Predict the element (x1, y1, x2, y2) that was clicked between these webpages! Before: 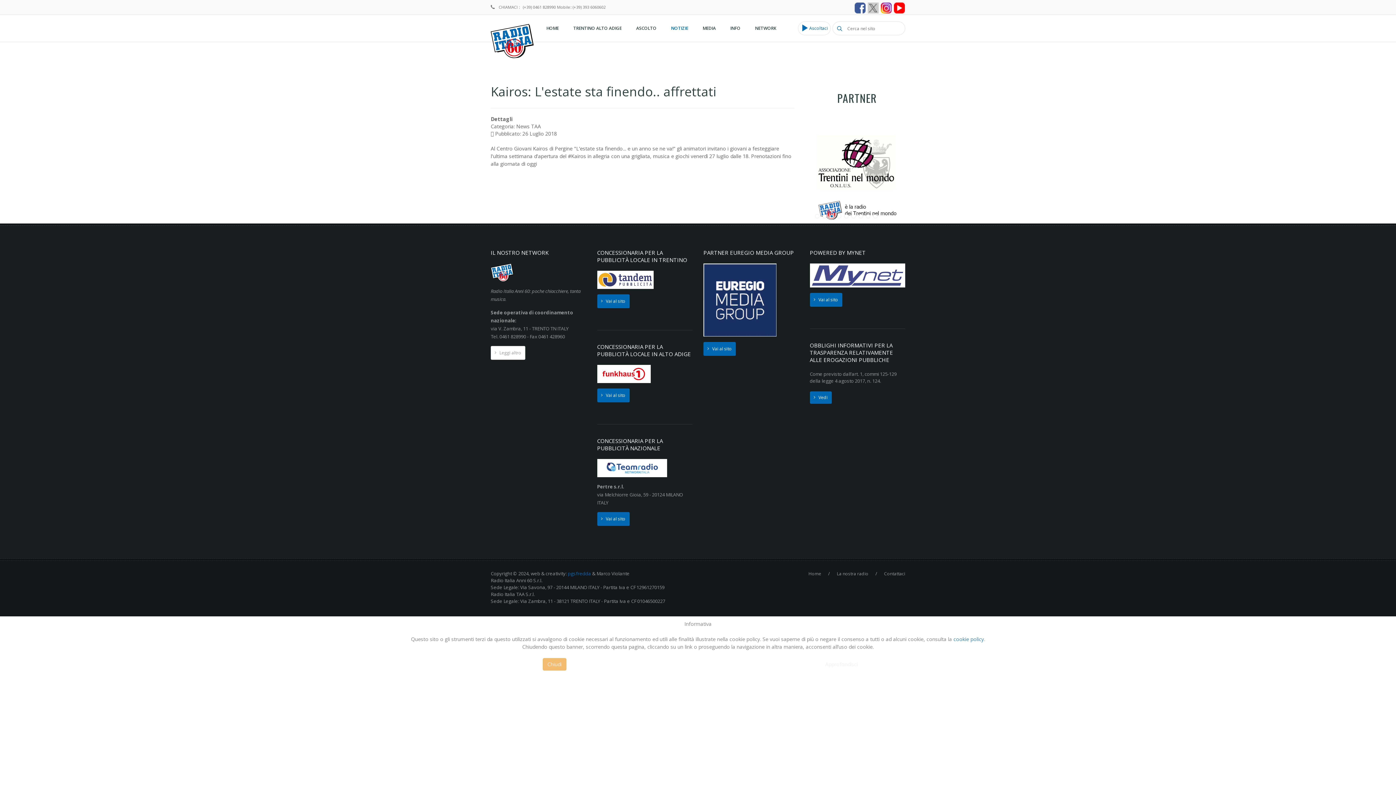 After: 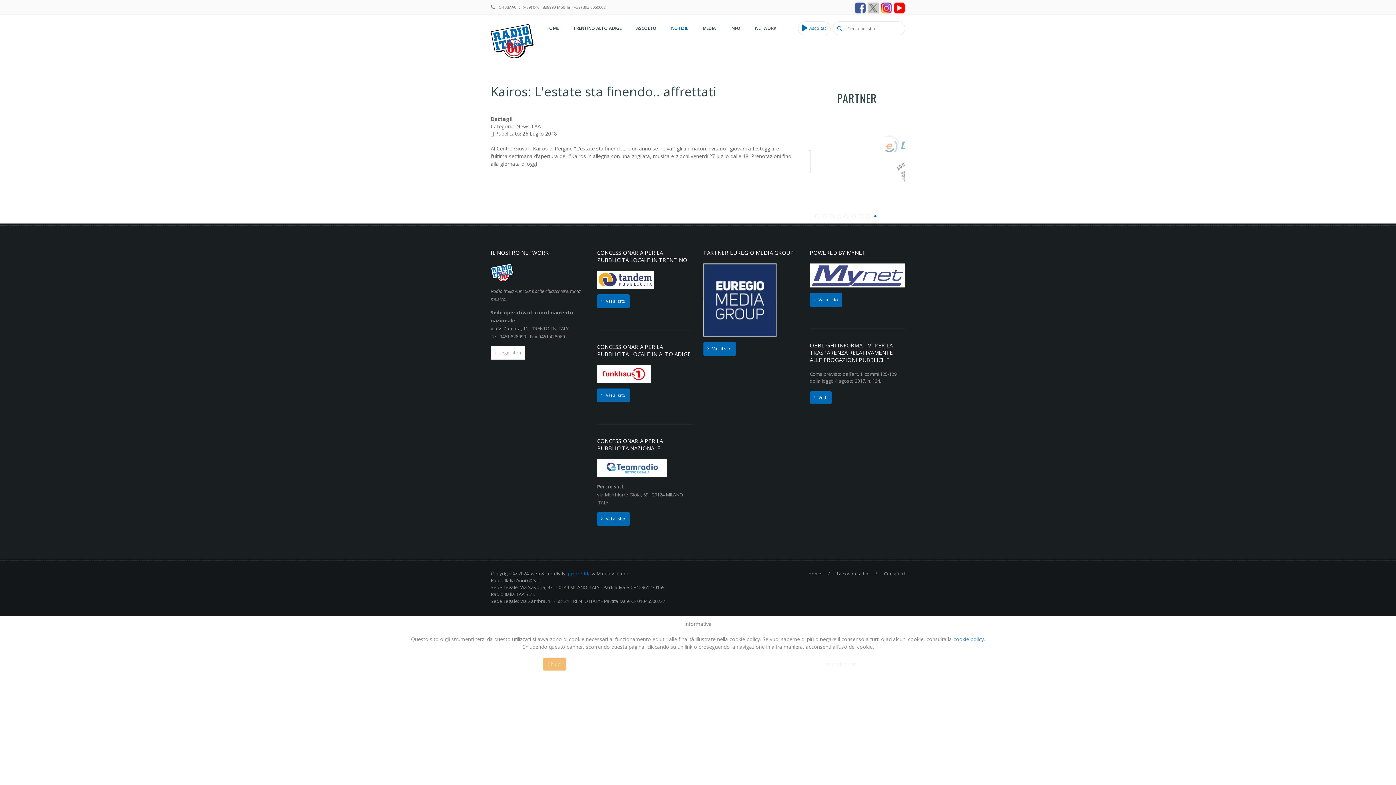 Action: bbox: (802, 27, 808, 34) label: Ascoltaci